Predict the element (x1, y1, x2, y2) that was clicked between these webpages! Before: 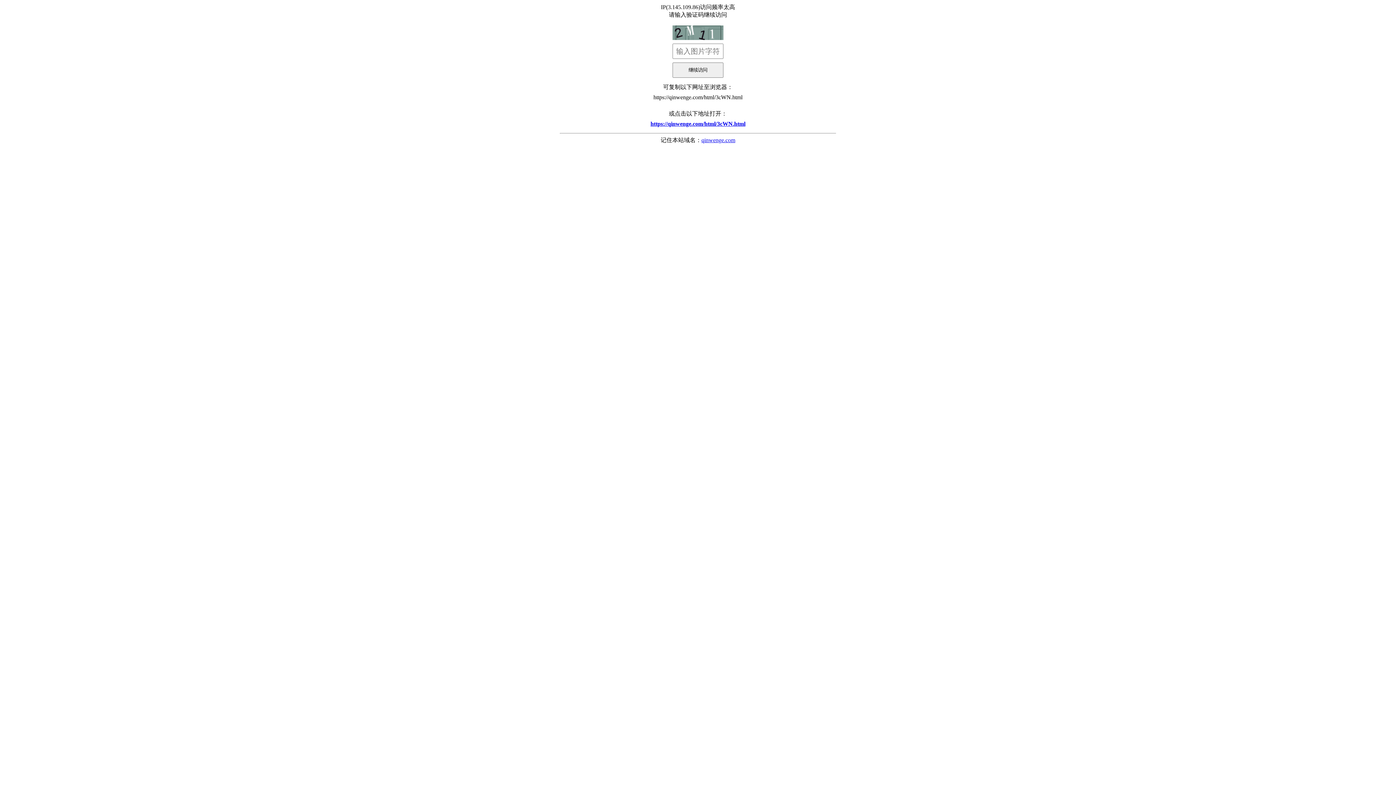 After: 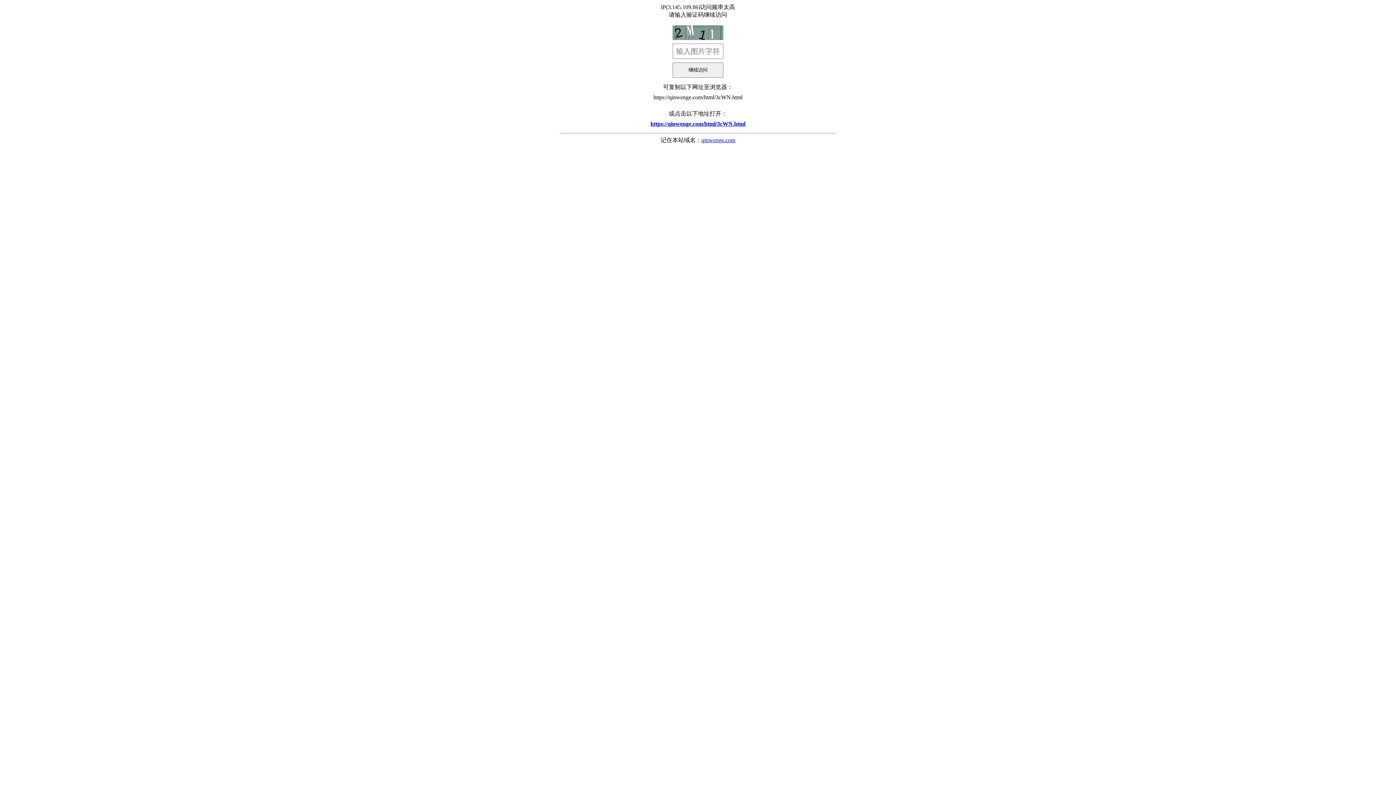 Action: label: qinwenge.com bbox: (701, 137, 735, 143)